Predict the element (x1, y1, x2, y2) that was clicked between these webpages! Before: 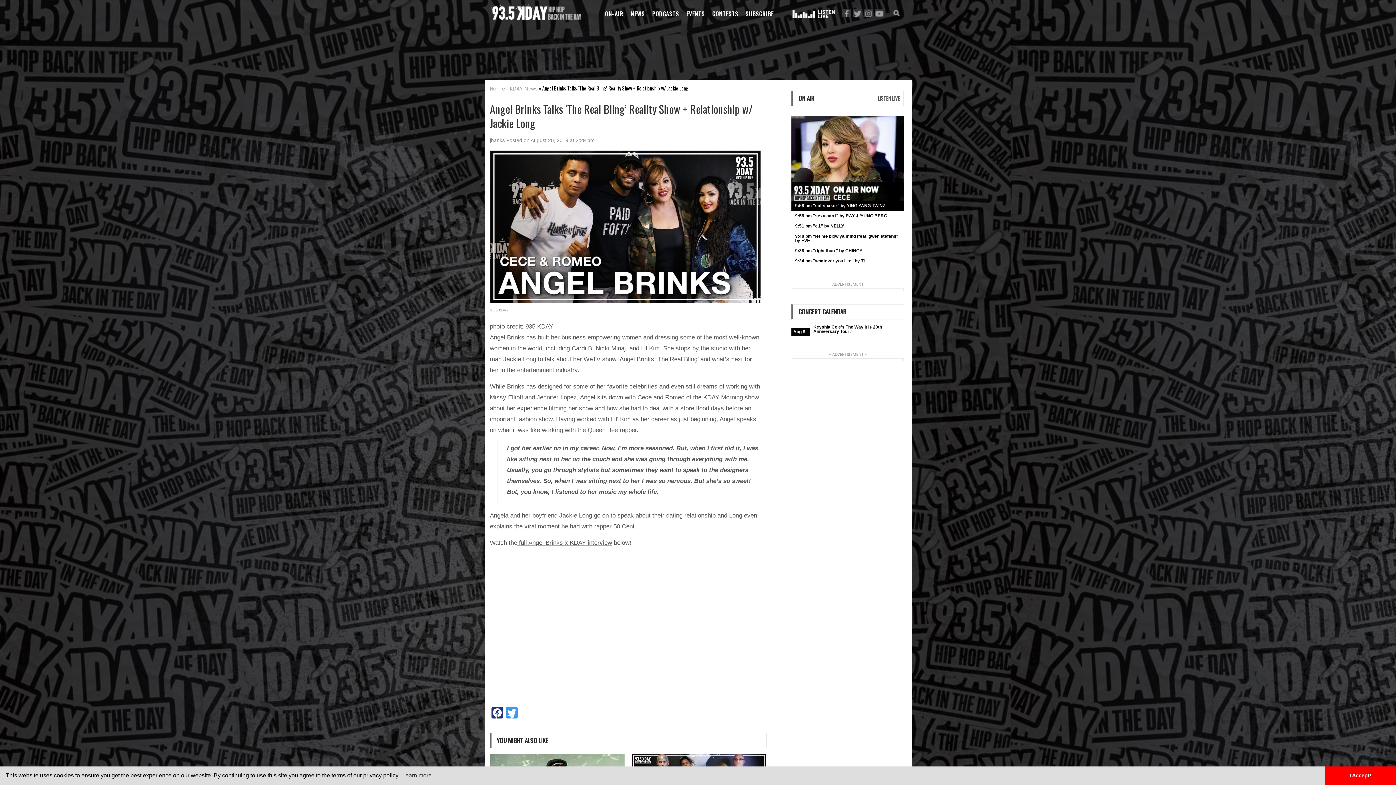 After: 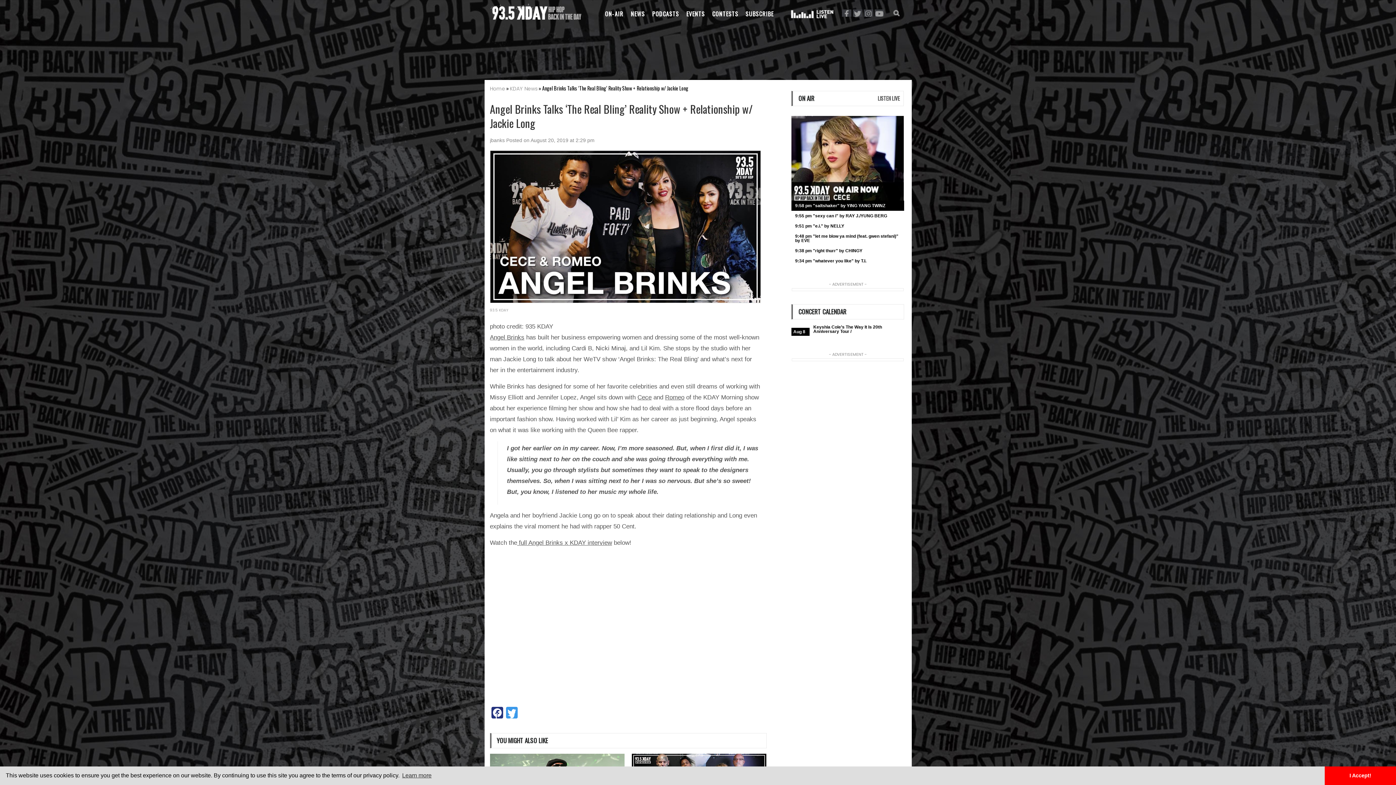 Action: bbox: (790, 16, 838, 22)